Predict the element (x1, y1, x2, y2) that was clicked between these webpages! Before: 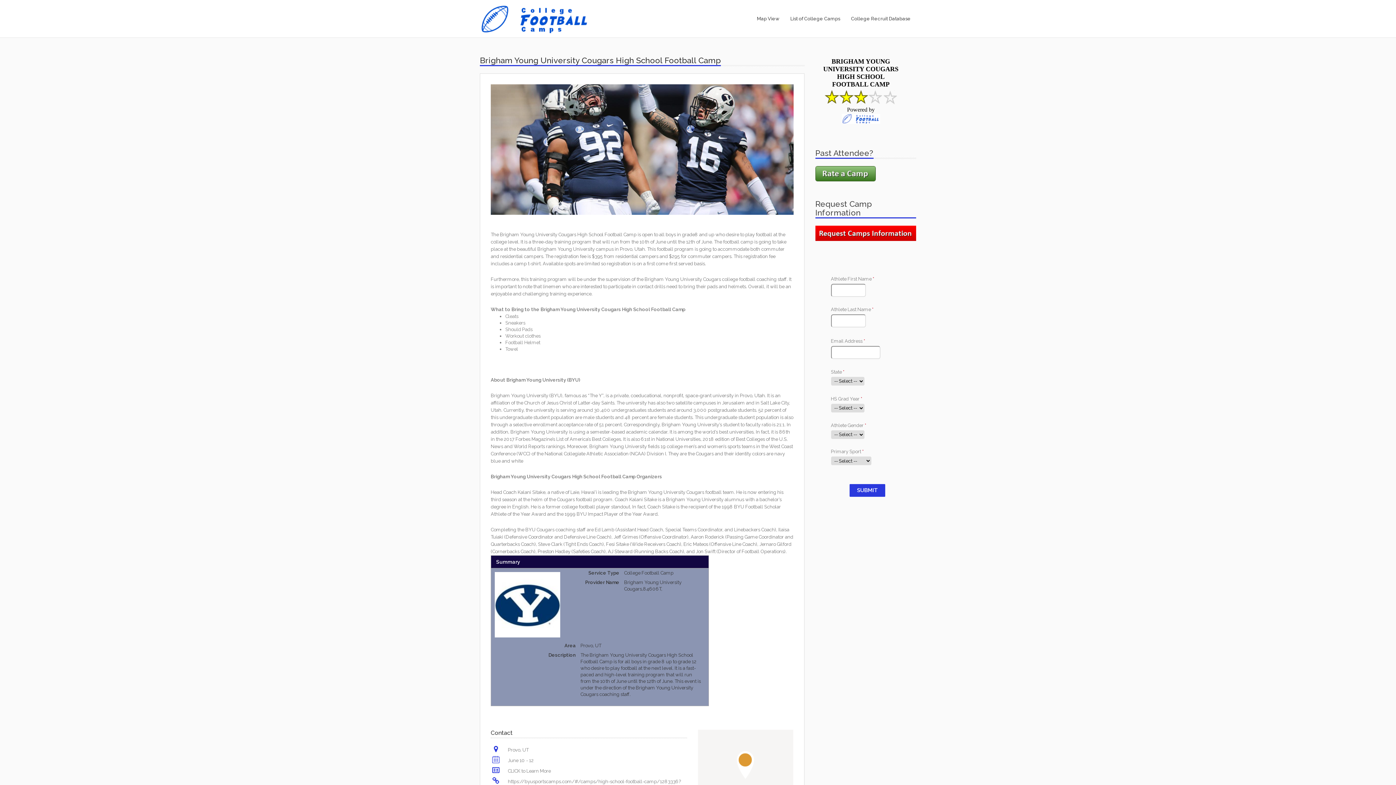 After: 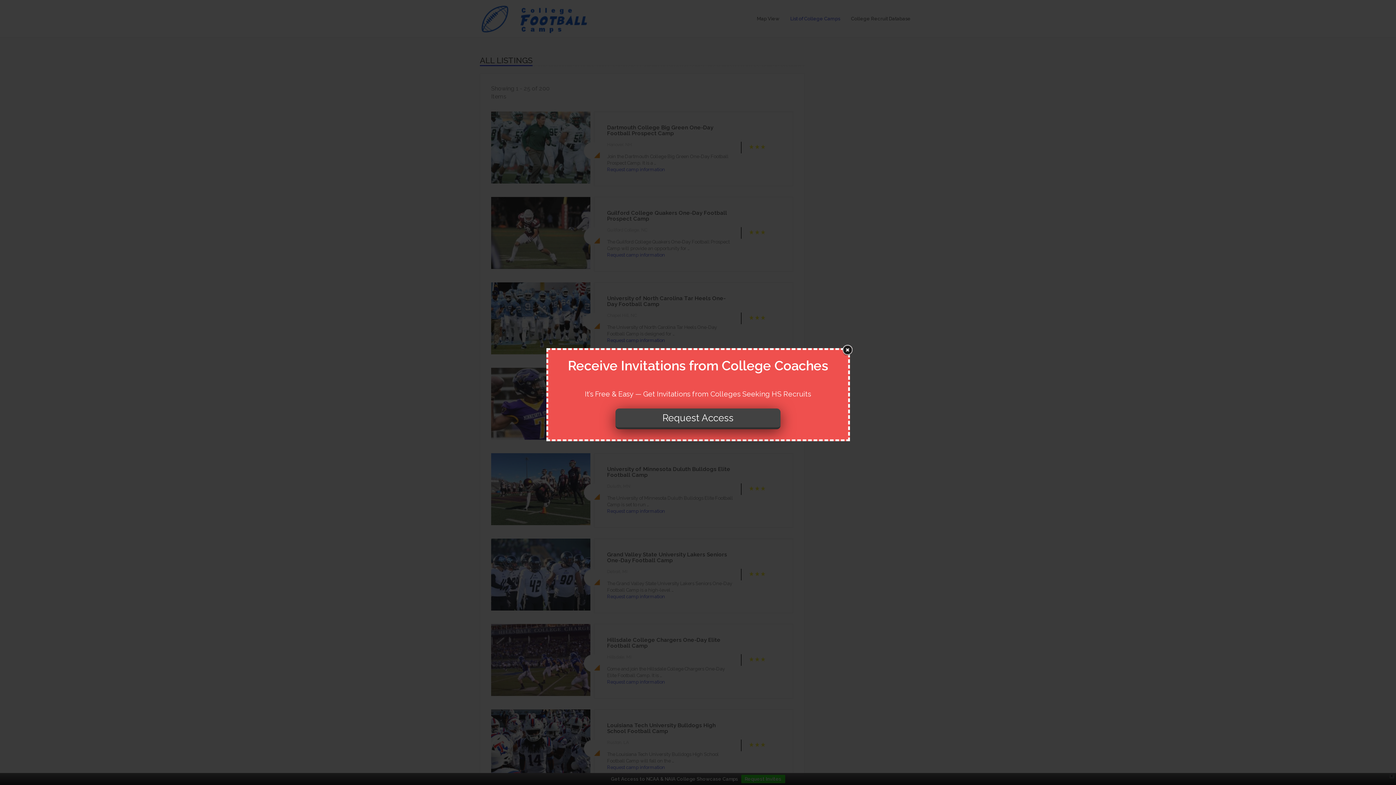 Action: label: List of College Camps bbox: (785, 12, 845, 25)